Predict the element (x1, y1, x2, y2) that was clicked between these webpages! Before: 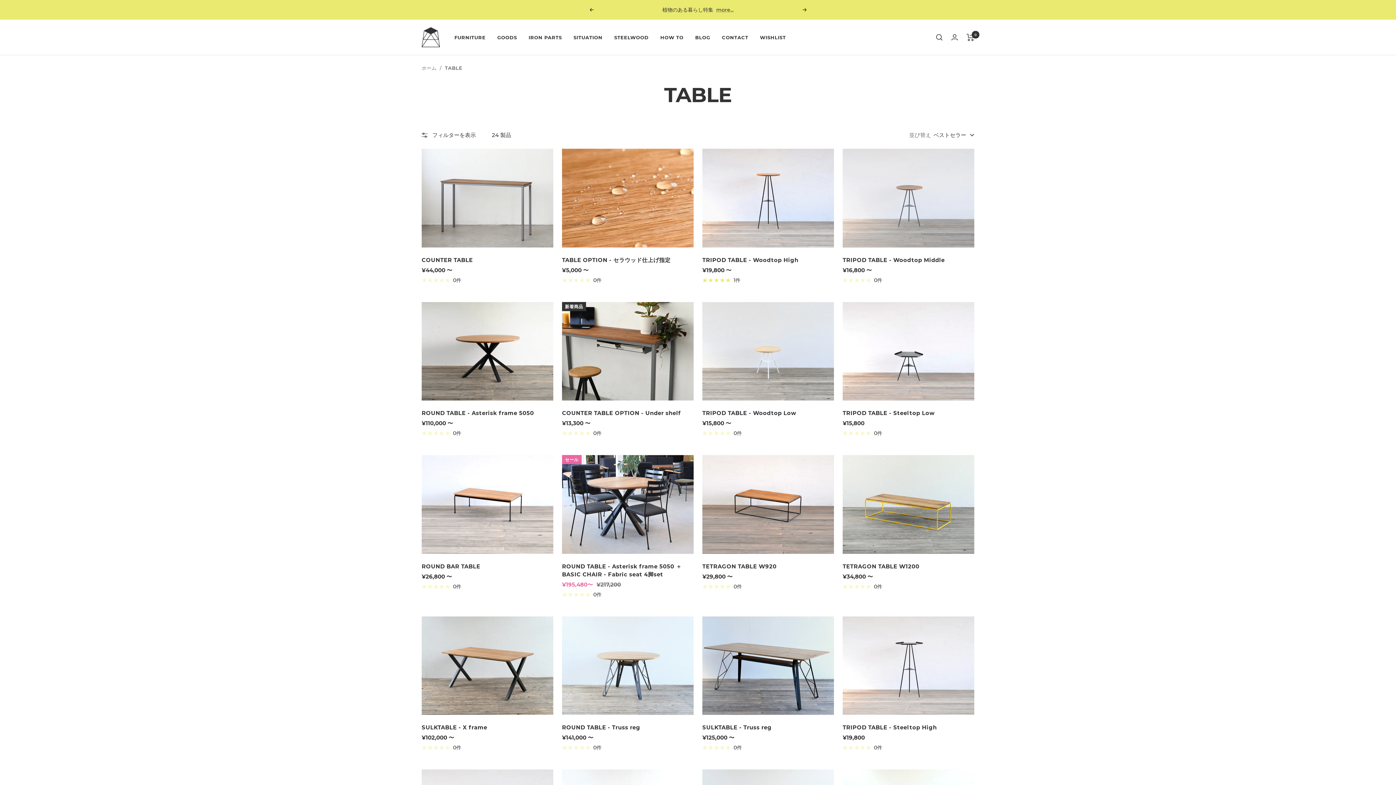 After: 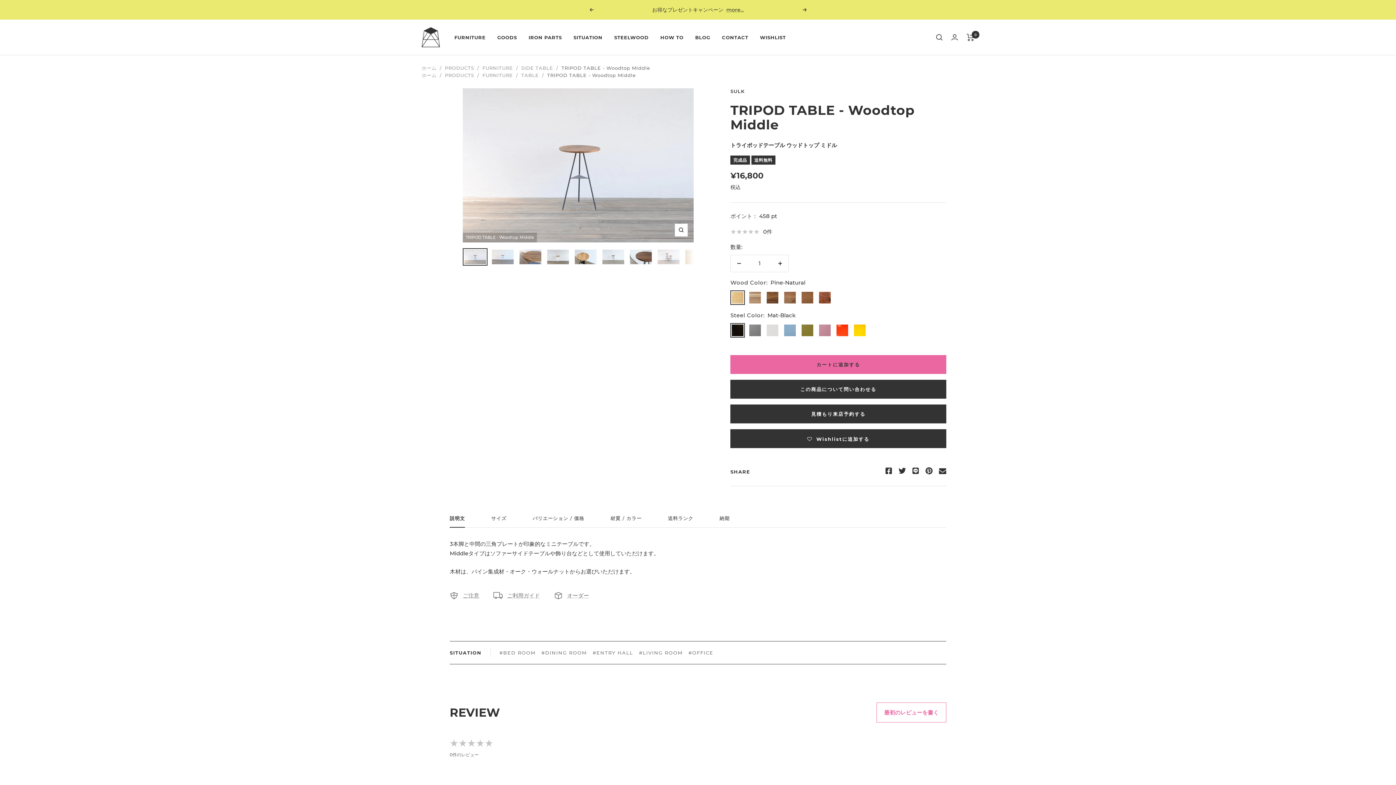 Action: bbox: (842, 256, 974, 264) label: TRIPOD TABLE - Woodtop Middle